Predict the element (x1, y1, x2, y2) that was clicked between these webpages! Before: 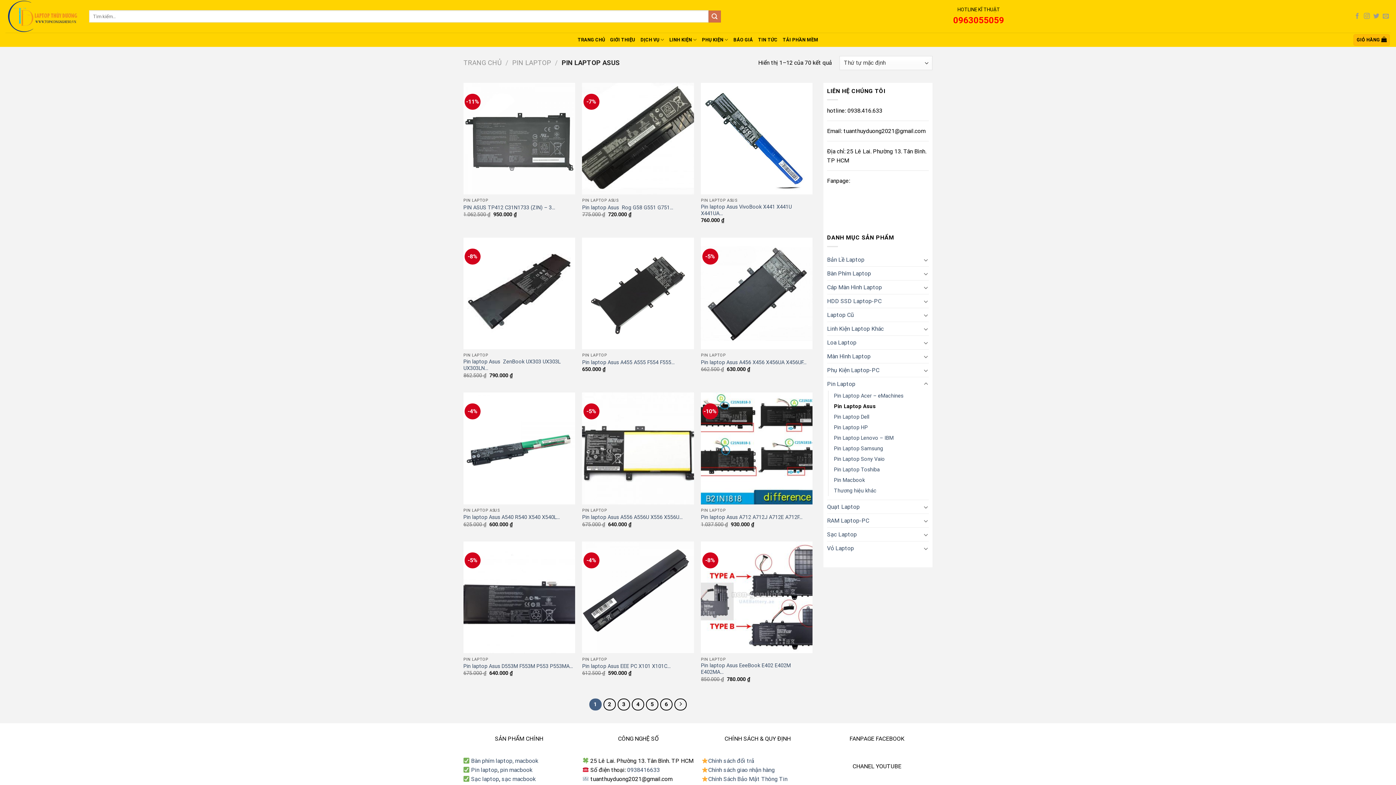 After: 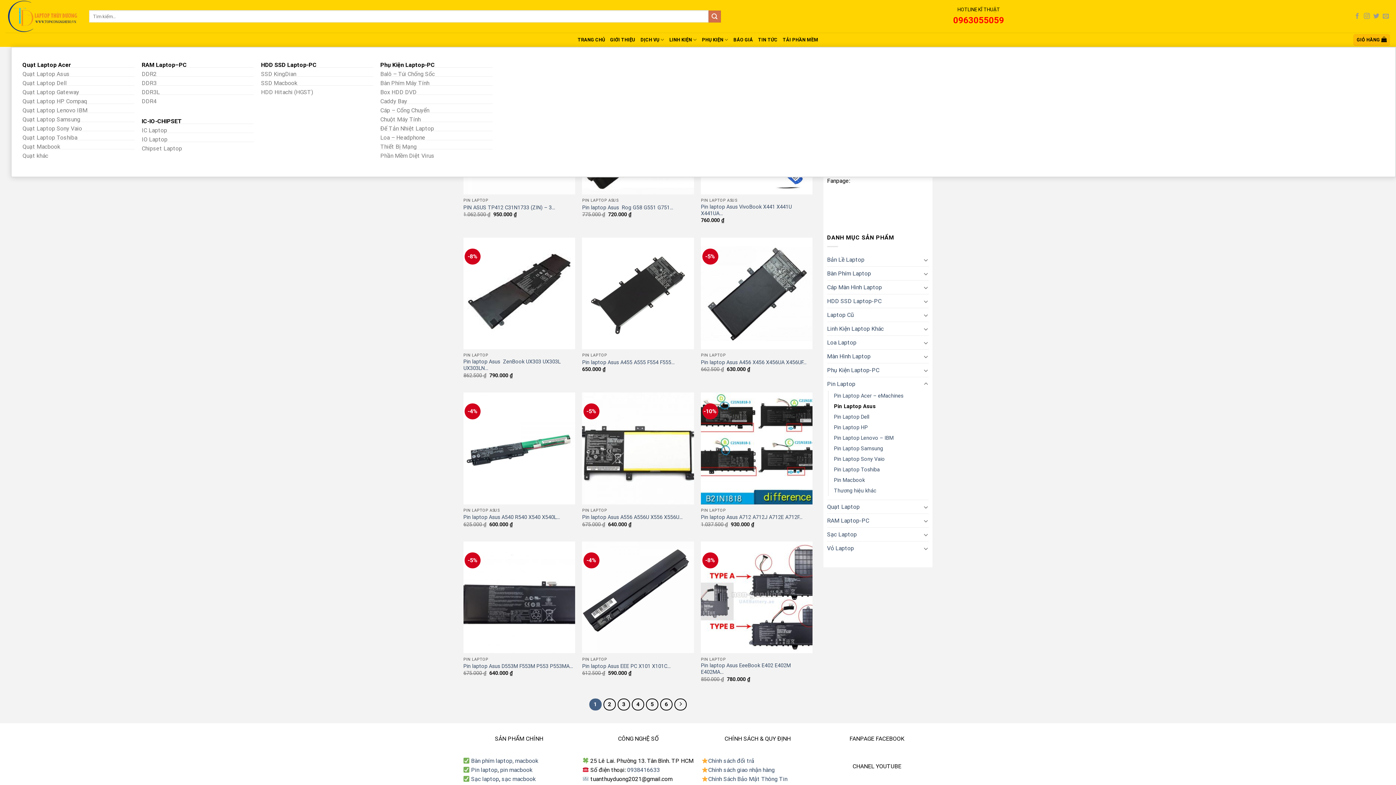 Action: label: PHỤ KIỆN bbox: (702, 32, 728, 46)